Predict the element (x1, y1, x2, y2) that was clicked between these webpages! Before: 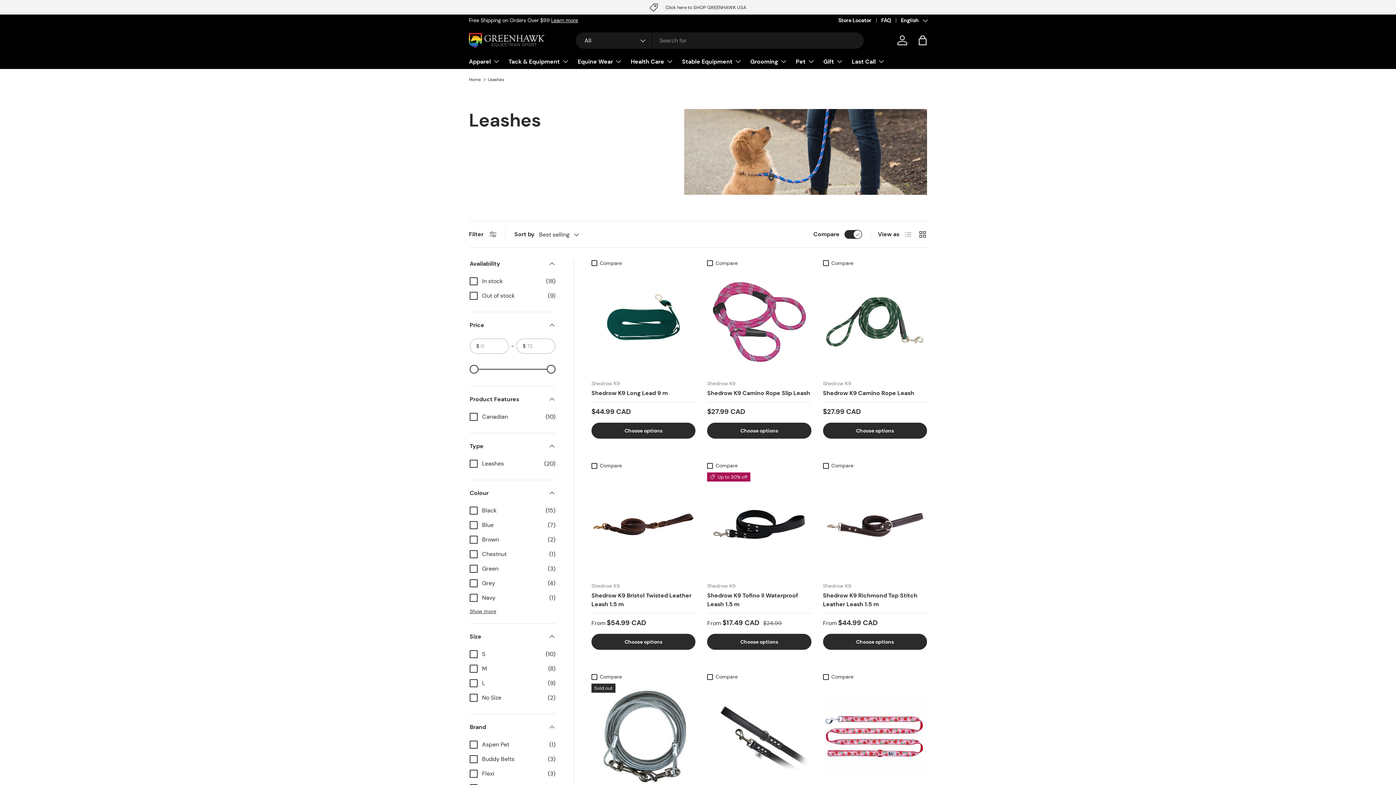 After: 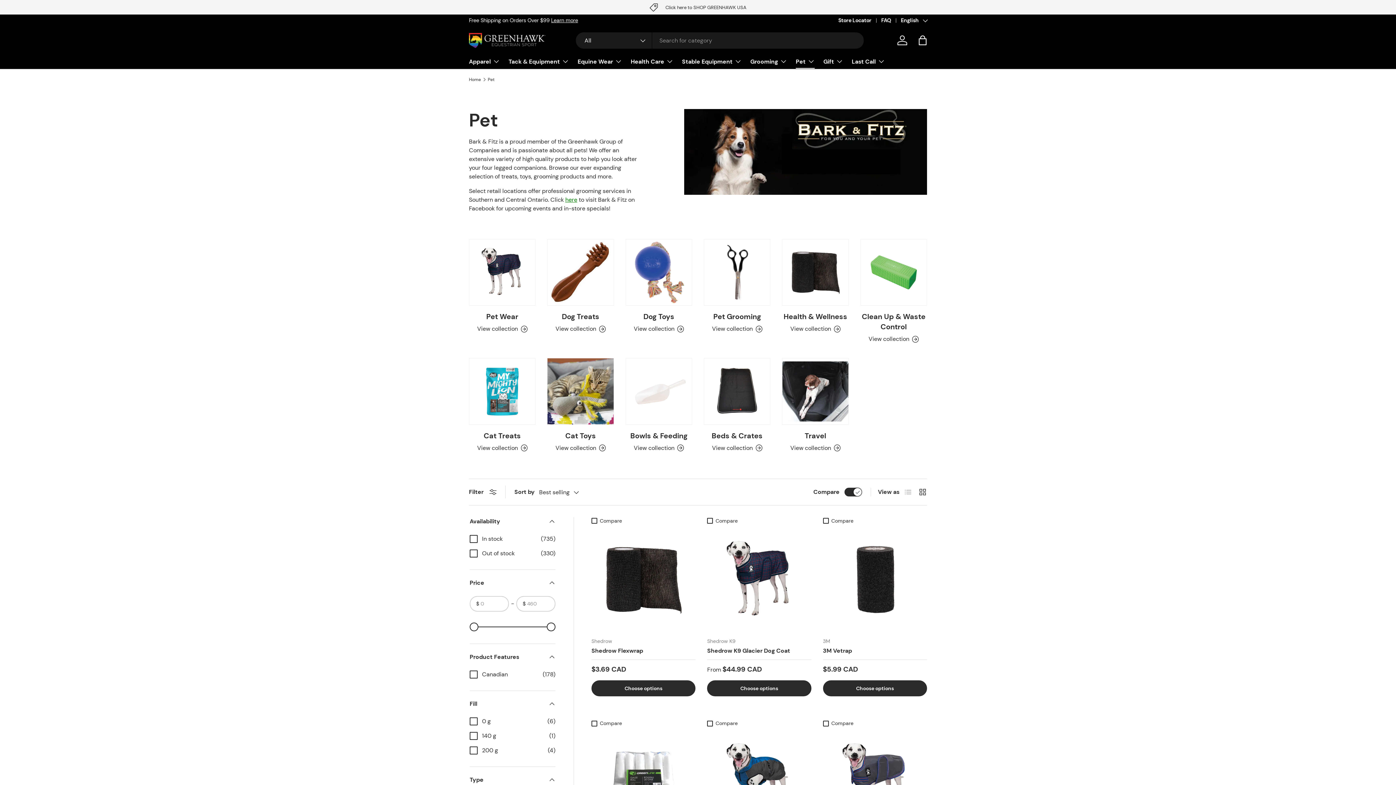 Action: bbox: (796, 54, 814, 68) label: Pet